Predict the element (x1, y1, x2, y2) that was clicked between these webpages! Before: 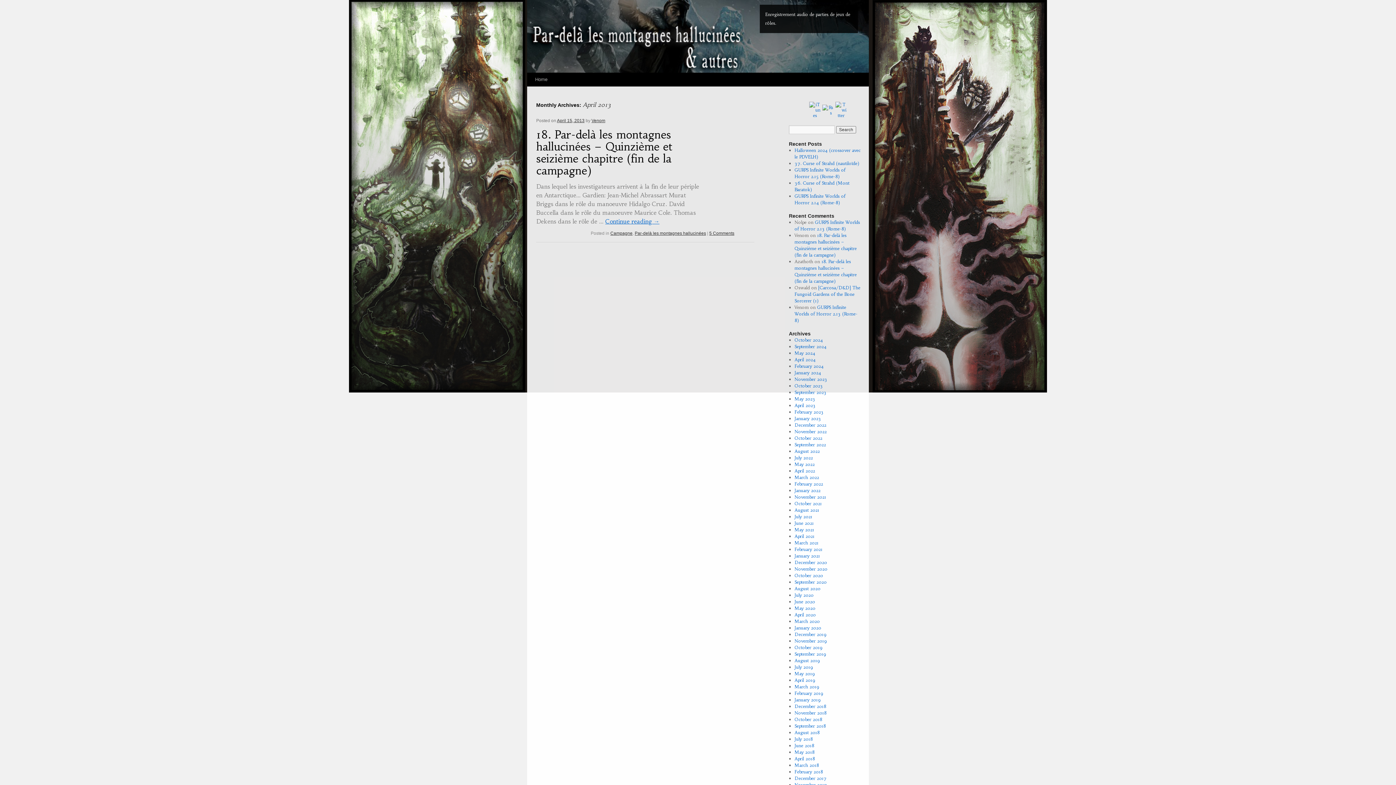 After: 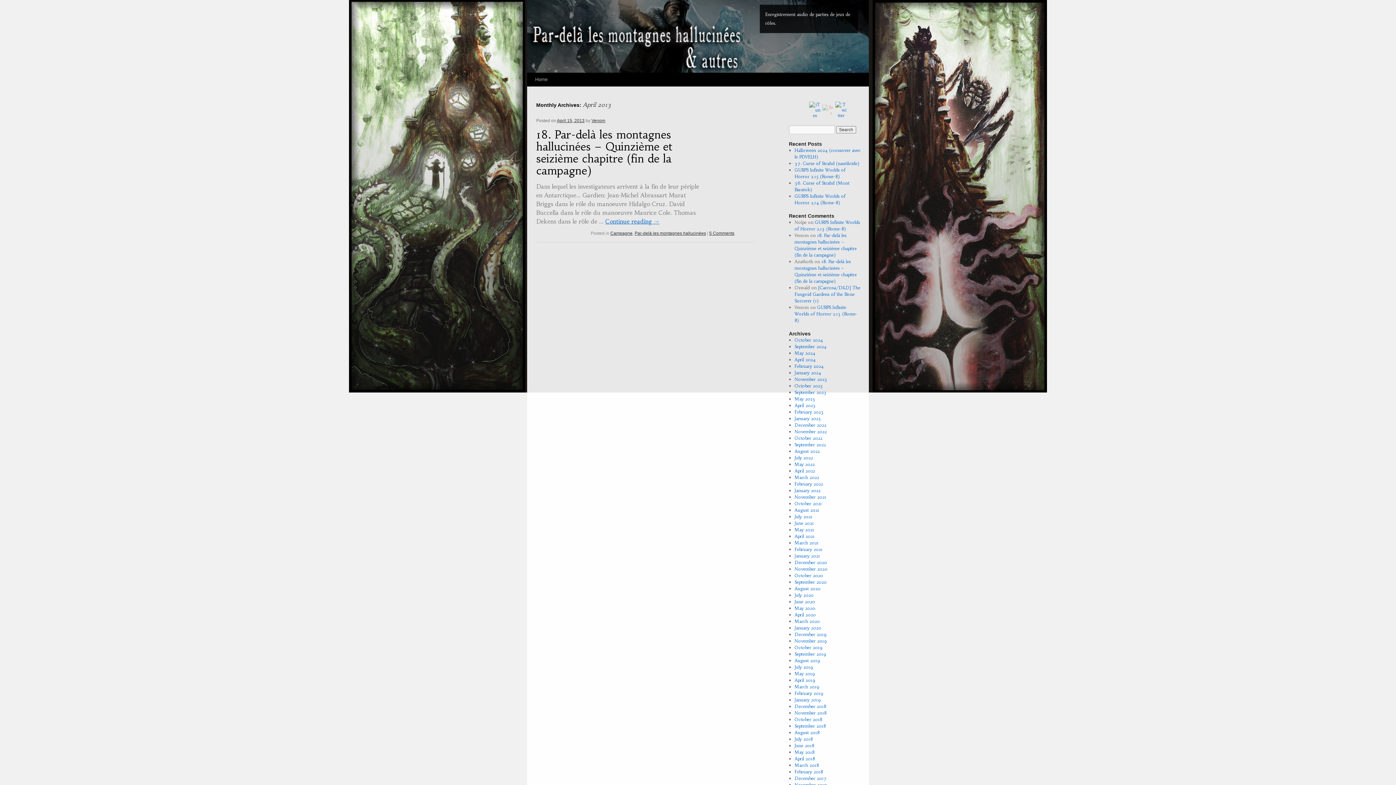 Action: bbox: (821, 104, 834, 115)